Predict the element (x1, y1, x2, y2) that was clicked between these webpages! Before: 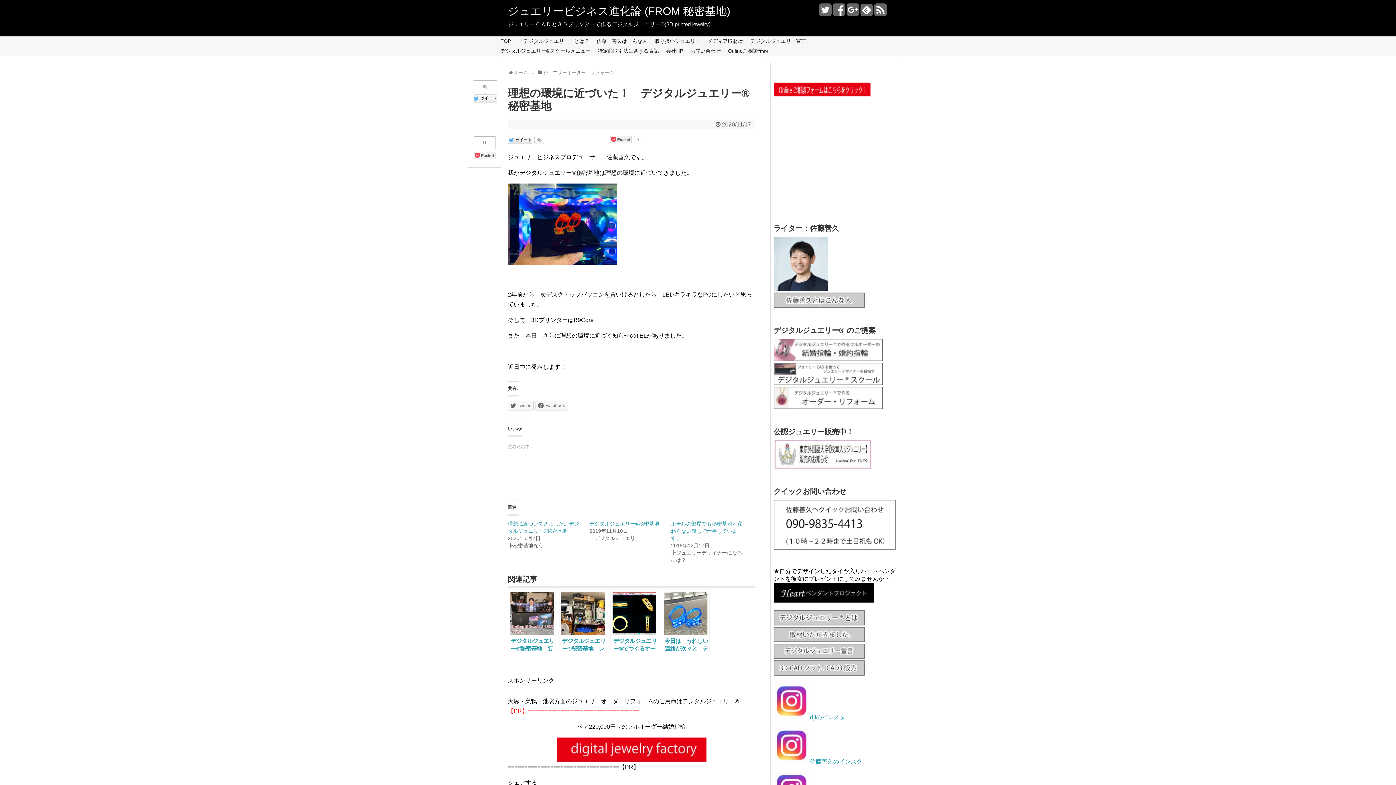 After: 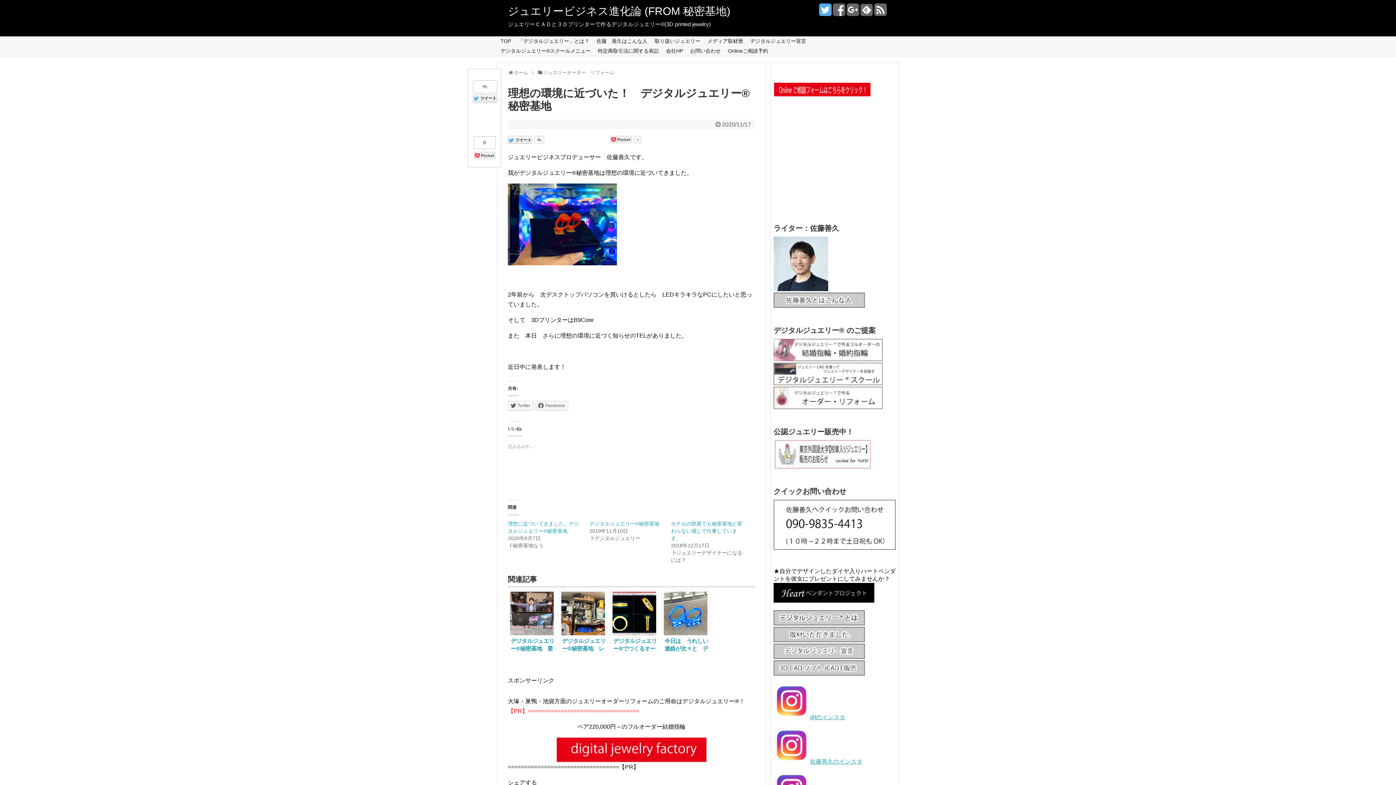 Action: bbox: (819, 8, 831, 16)